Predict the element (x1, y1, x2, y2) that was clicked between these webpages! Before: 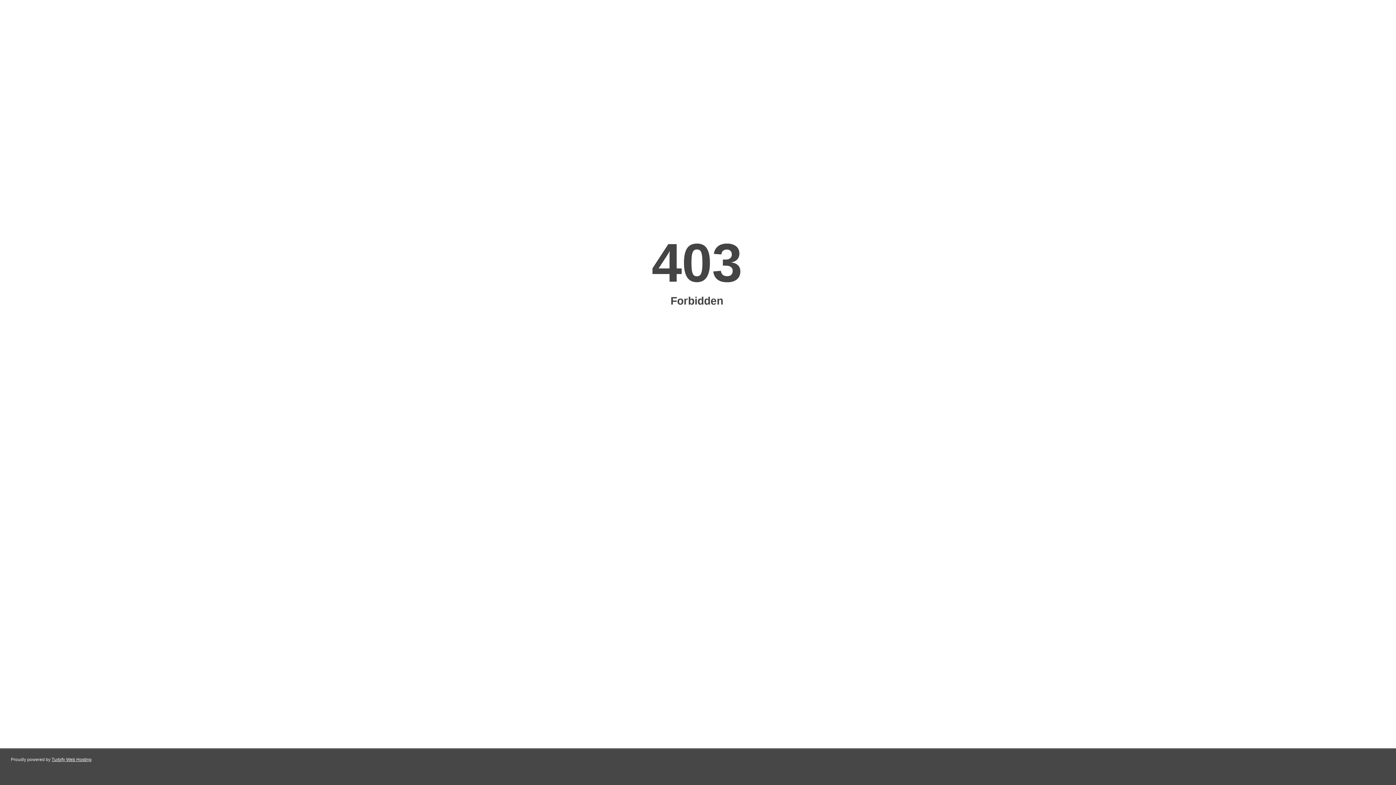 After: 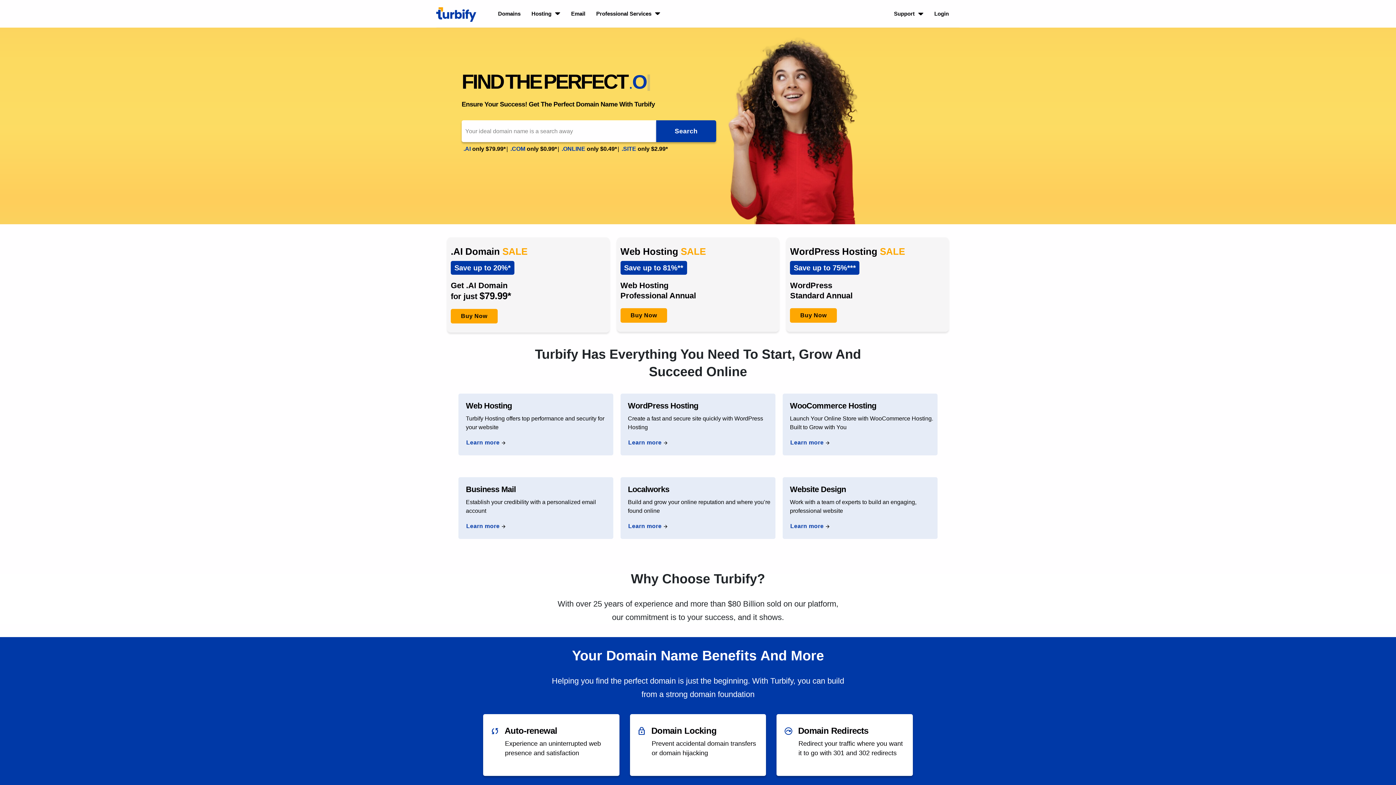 Action: label: Turbify Web Hosting bbox: (51, 757, 91, 762)